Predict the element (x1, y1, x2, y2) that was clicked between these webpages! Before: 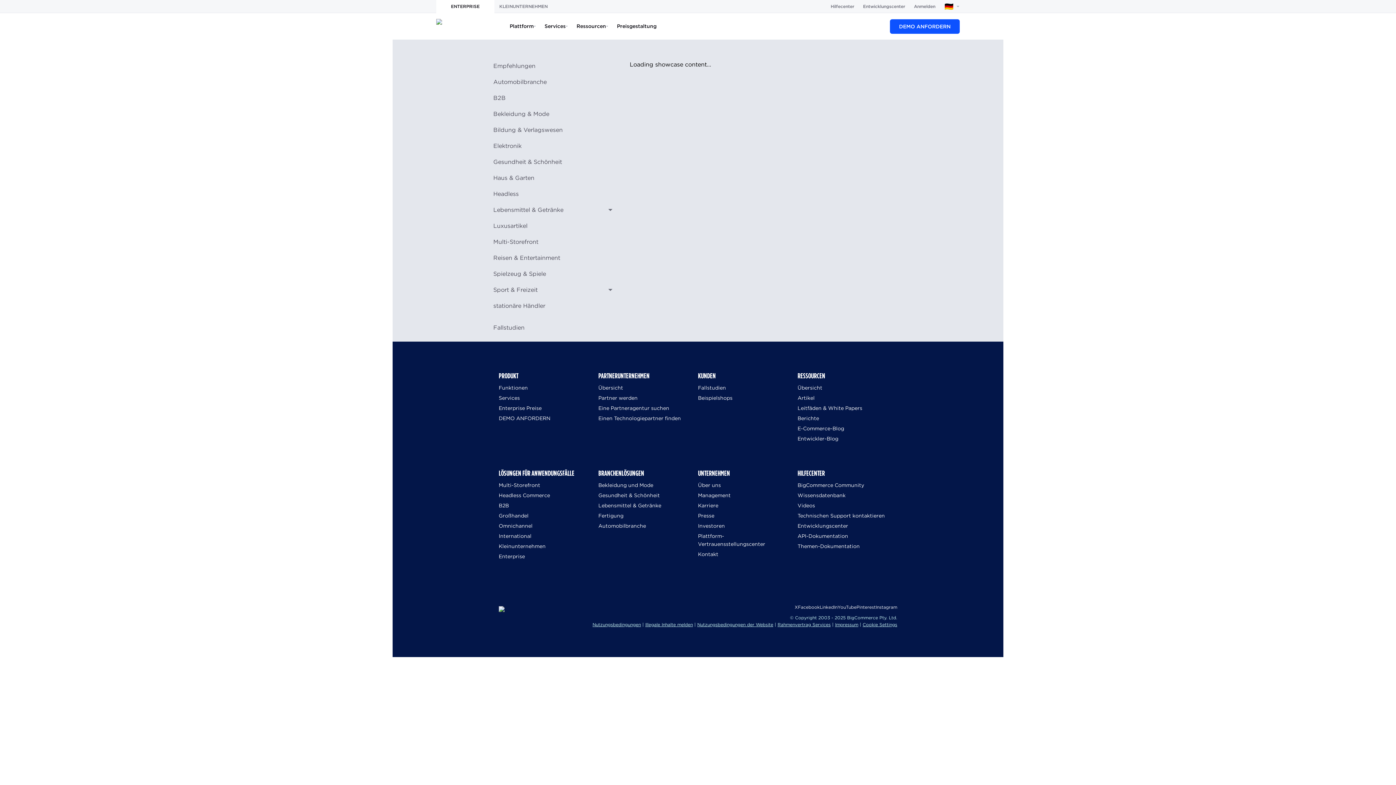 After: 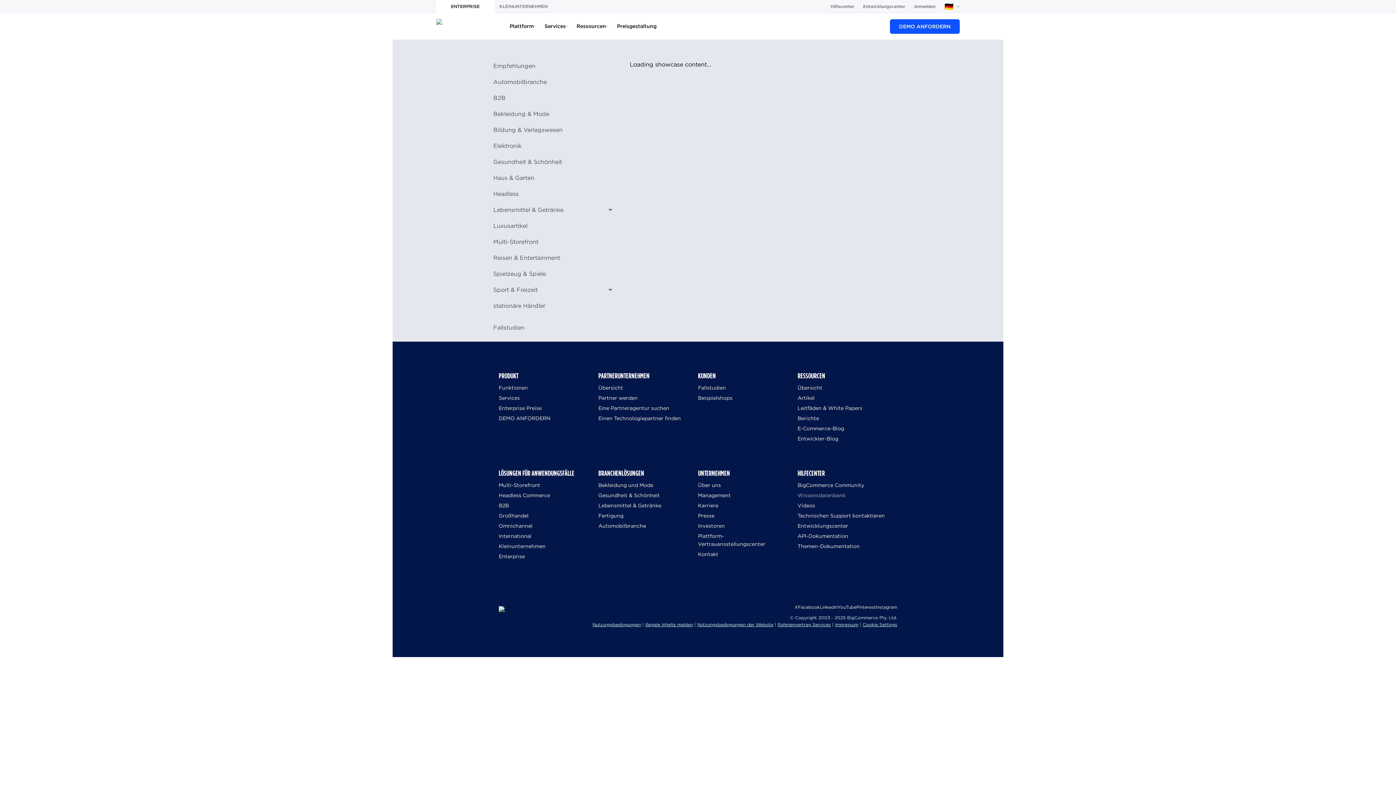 Action: bbox: (797, 492, 845, 498) label: Wissensdatenbank